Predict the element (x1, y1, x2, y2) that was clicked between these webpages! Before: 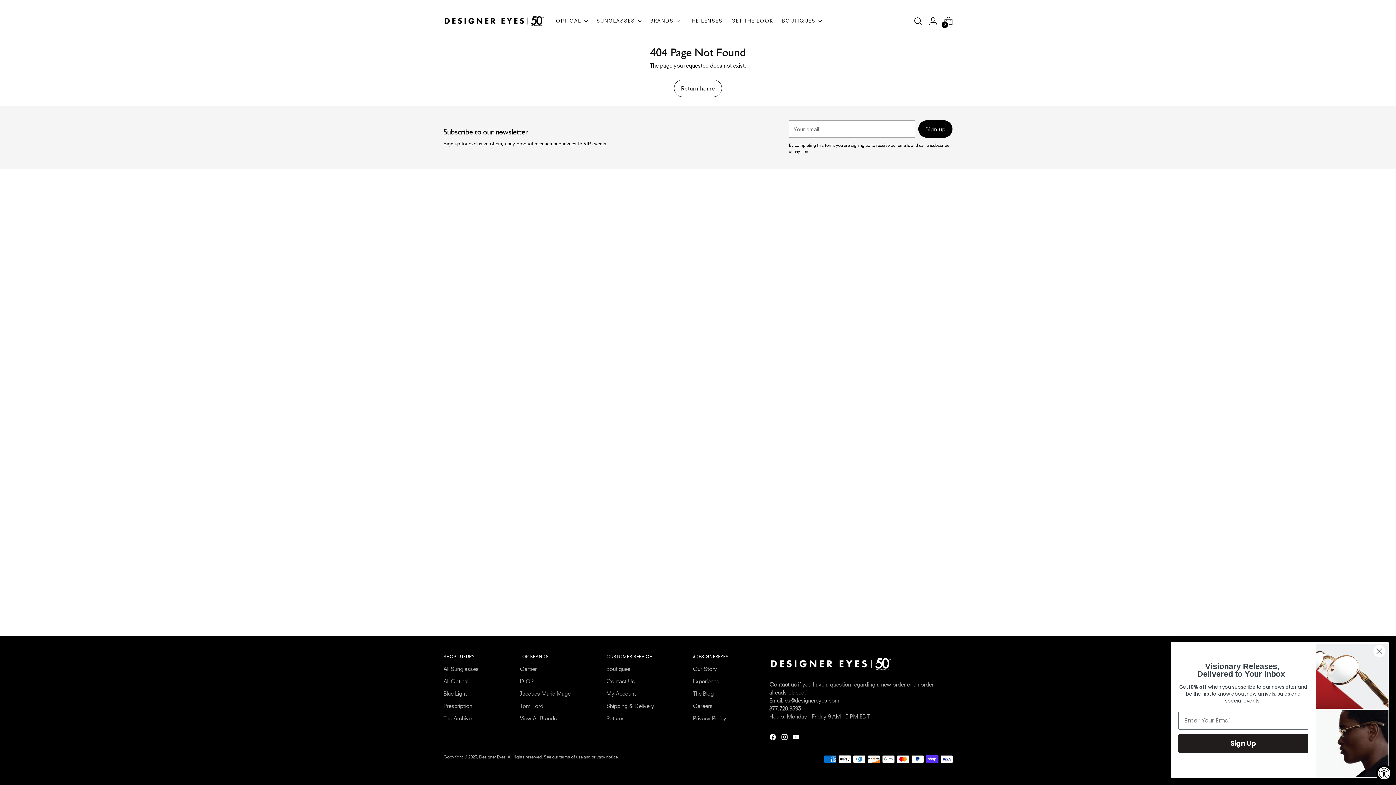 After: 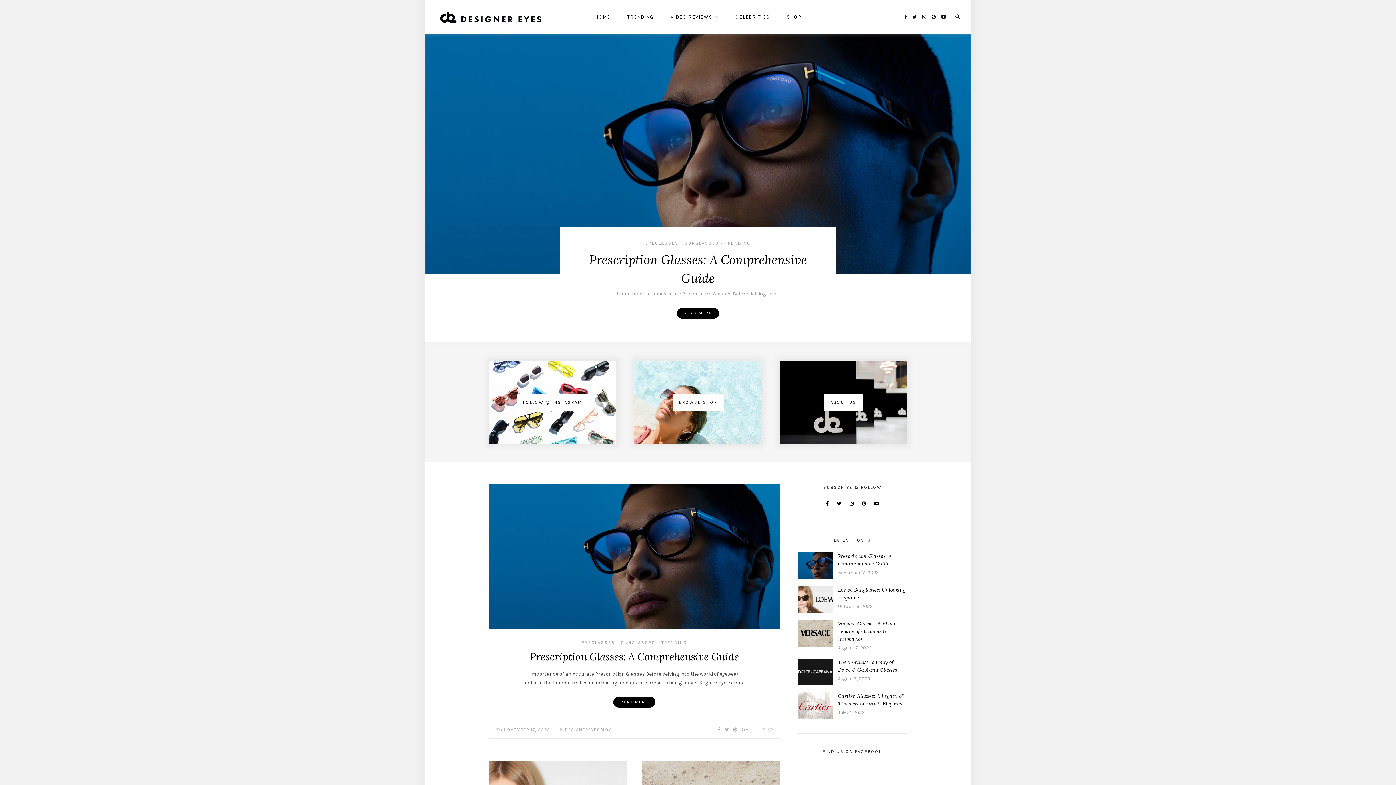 Action: bbox: (693, 690, 713, 697) label: The Blog